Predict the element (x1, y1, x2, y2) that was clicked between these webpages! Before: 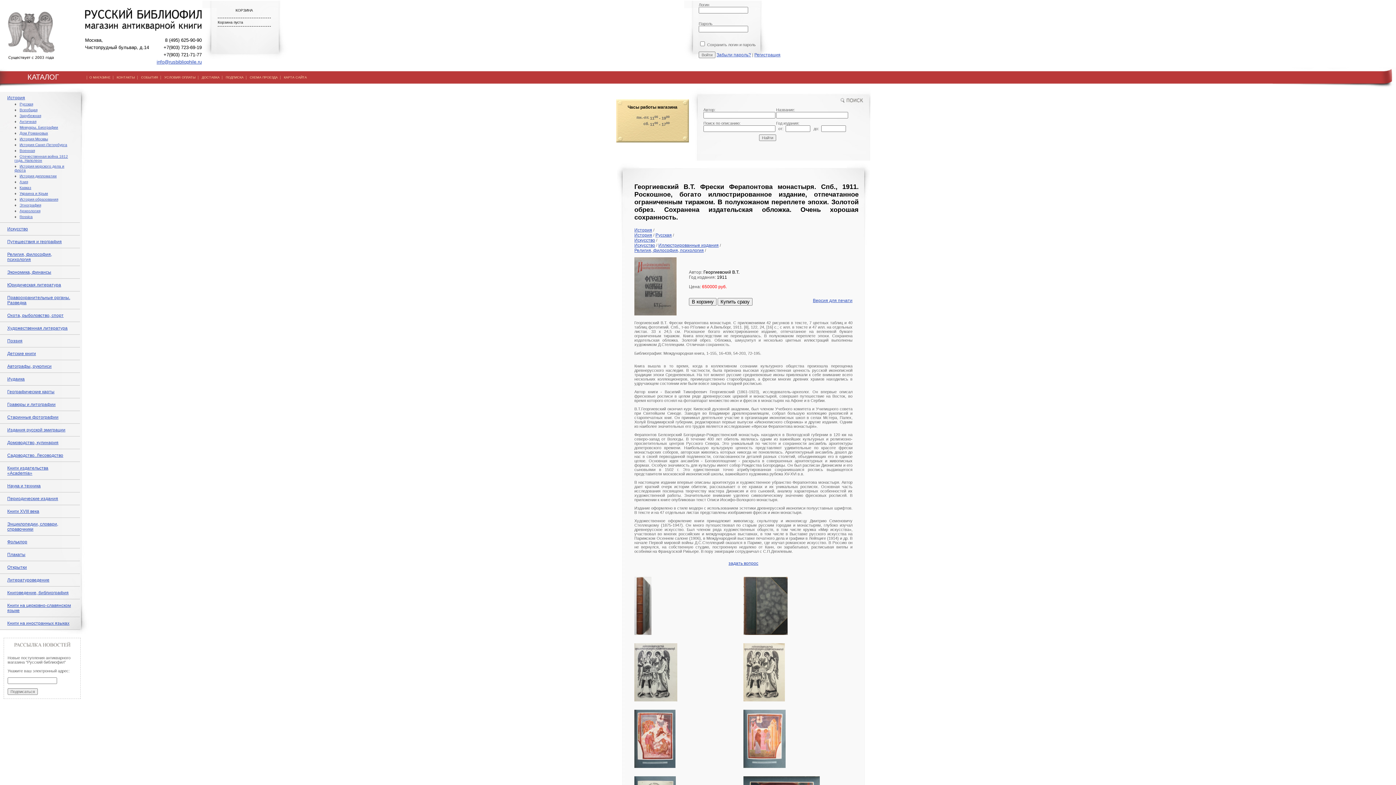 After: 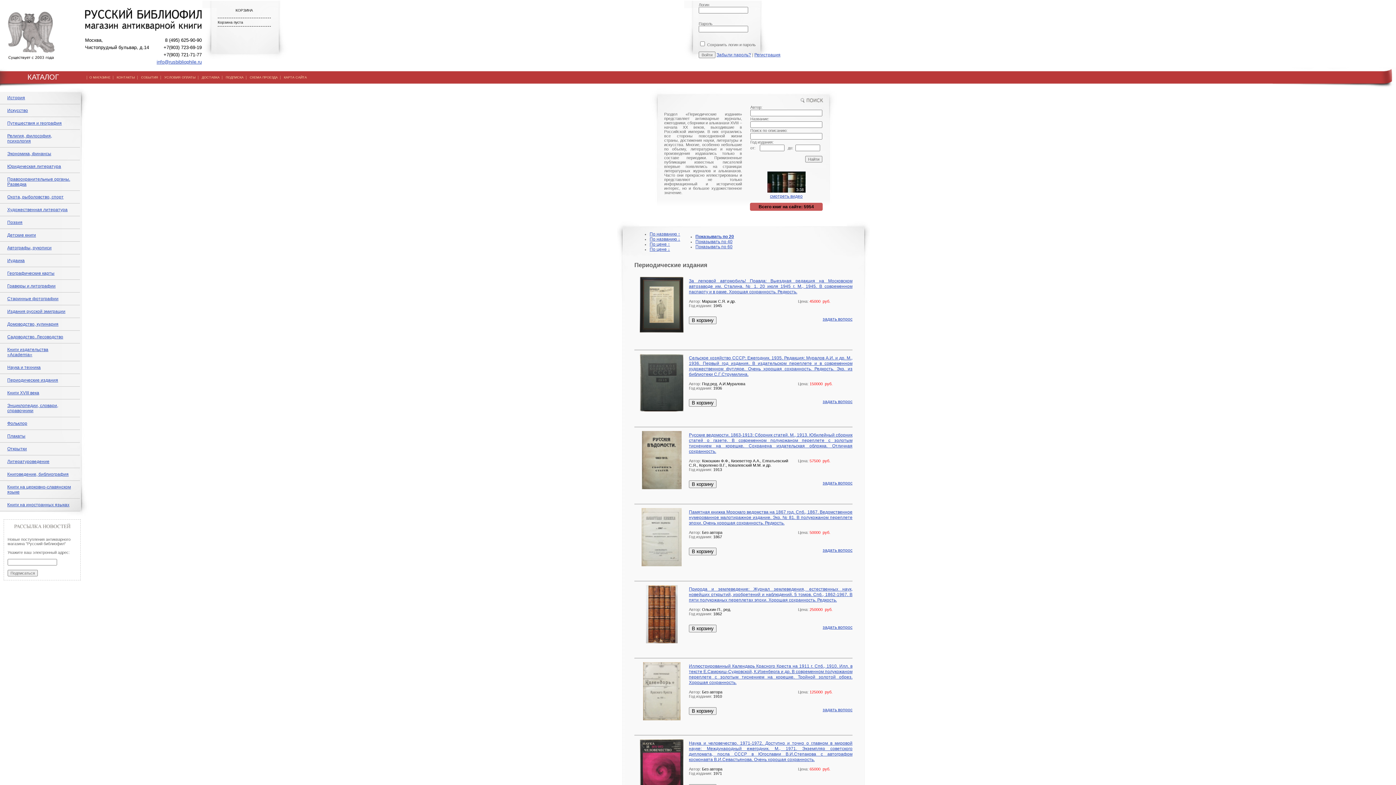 Action: label: Периодические издания bbox: (7, 496, 58, 501)